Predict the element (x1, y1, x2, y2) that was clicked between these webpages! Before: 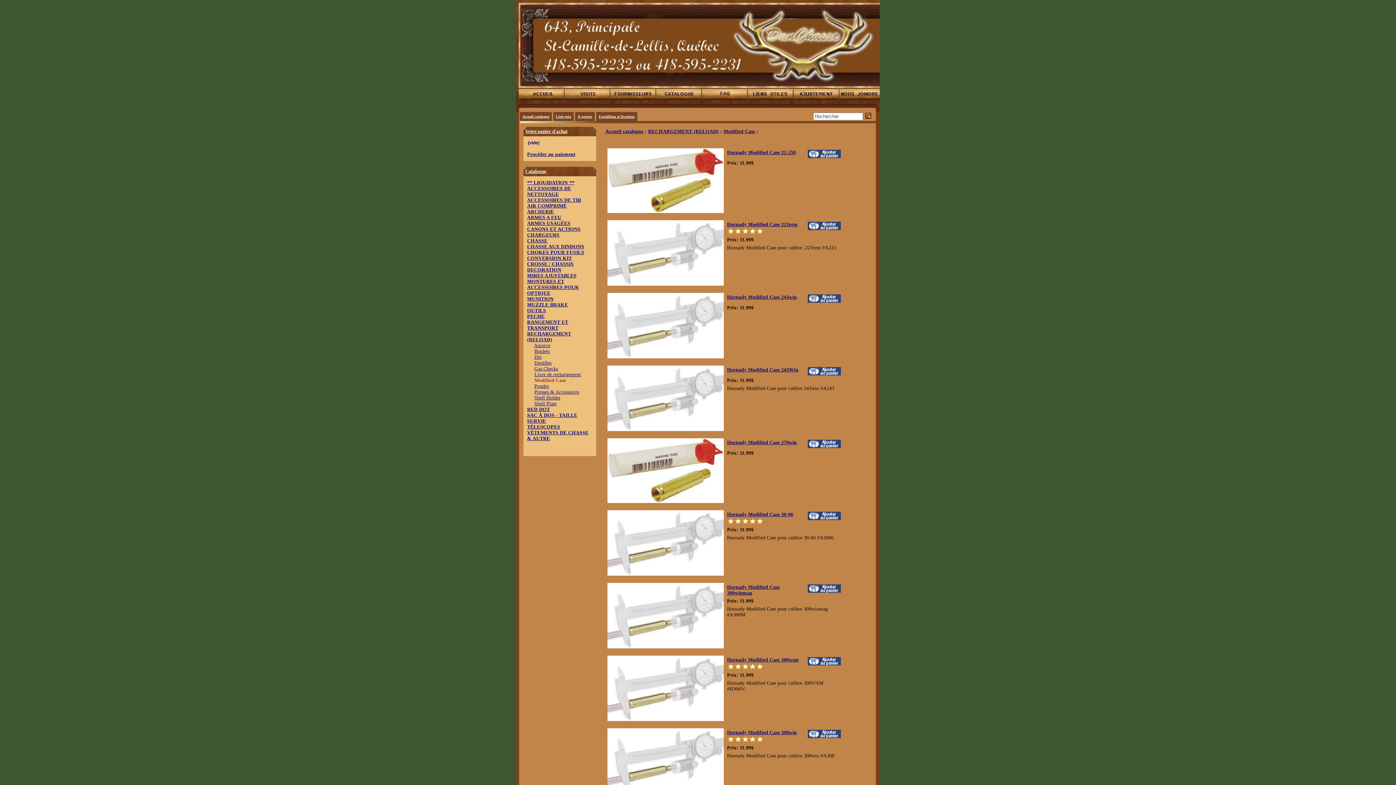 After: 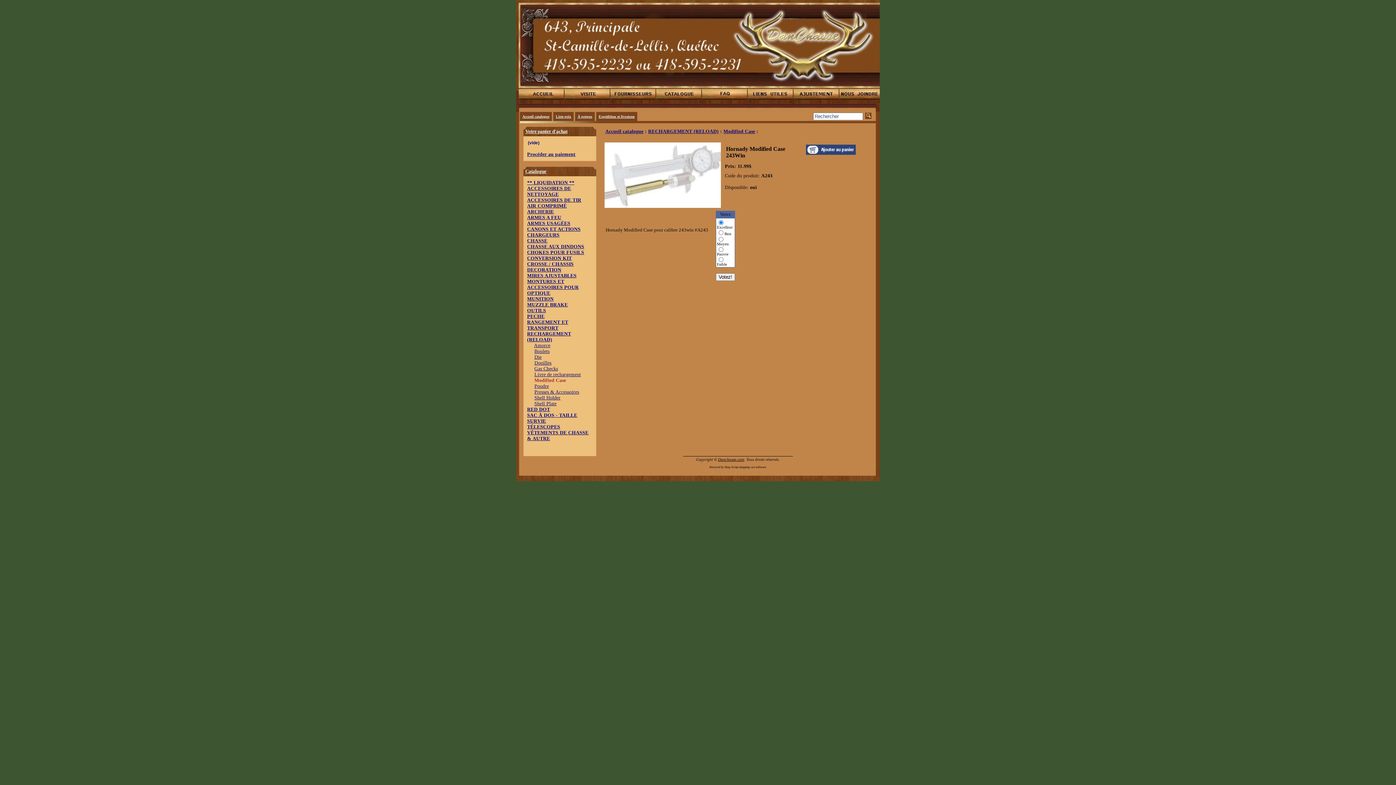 Action: label: 
 bbox: (607, 426, 724, 432)